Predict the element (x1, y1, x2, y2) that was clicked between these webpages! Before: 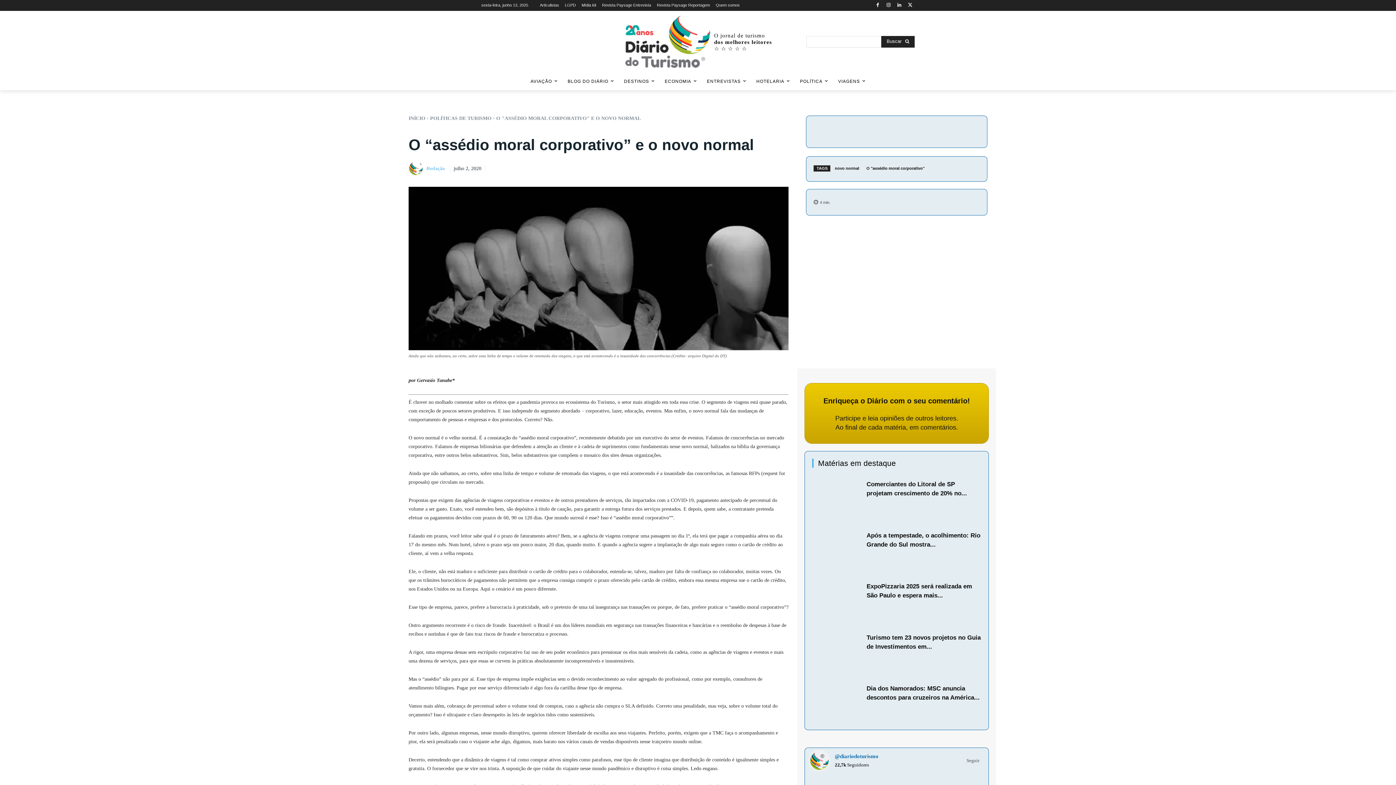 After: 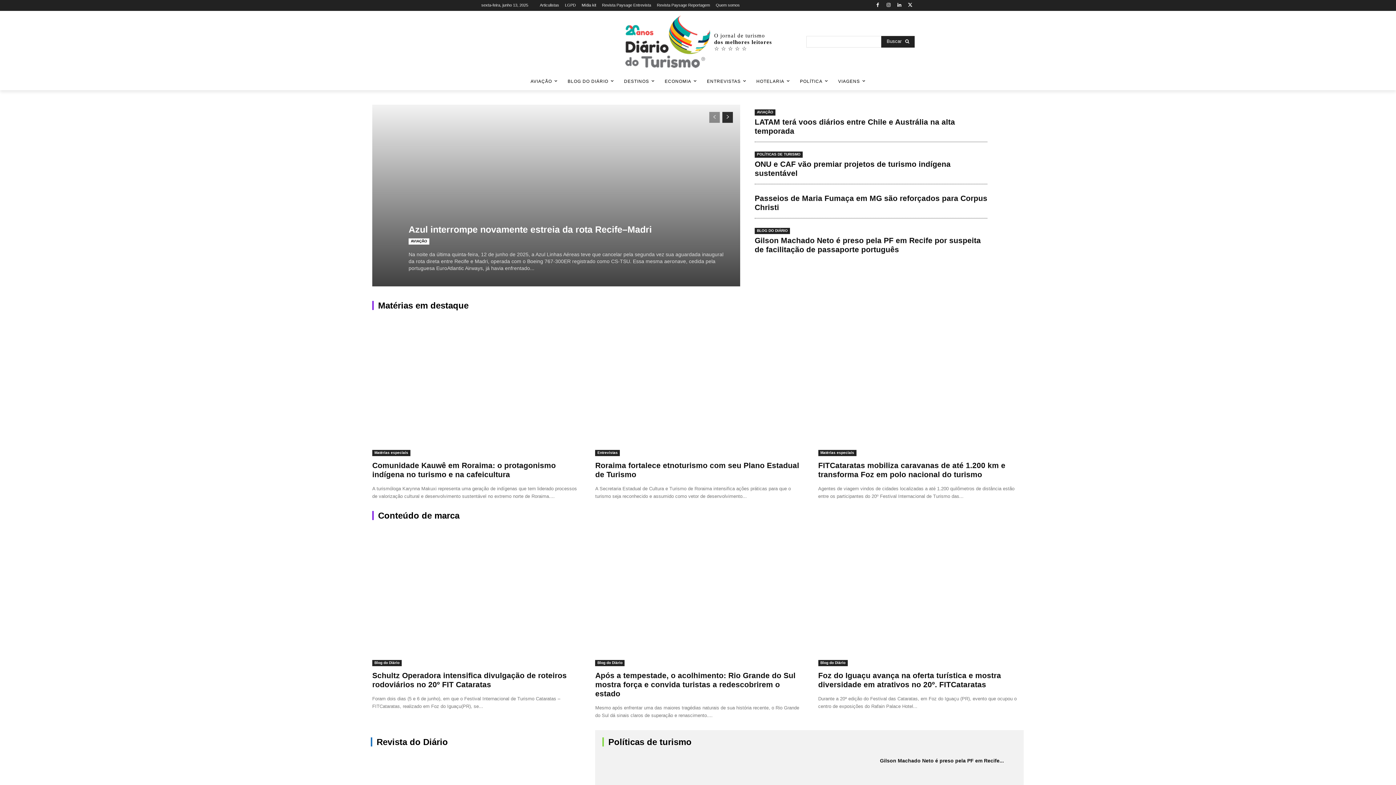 Action: bbox: (589, 14, 806, 68) label: O jornal de turismo
dos melhores leitores
☆ ☆ ☆ ☆ ☆